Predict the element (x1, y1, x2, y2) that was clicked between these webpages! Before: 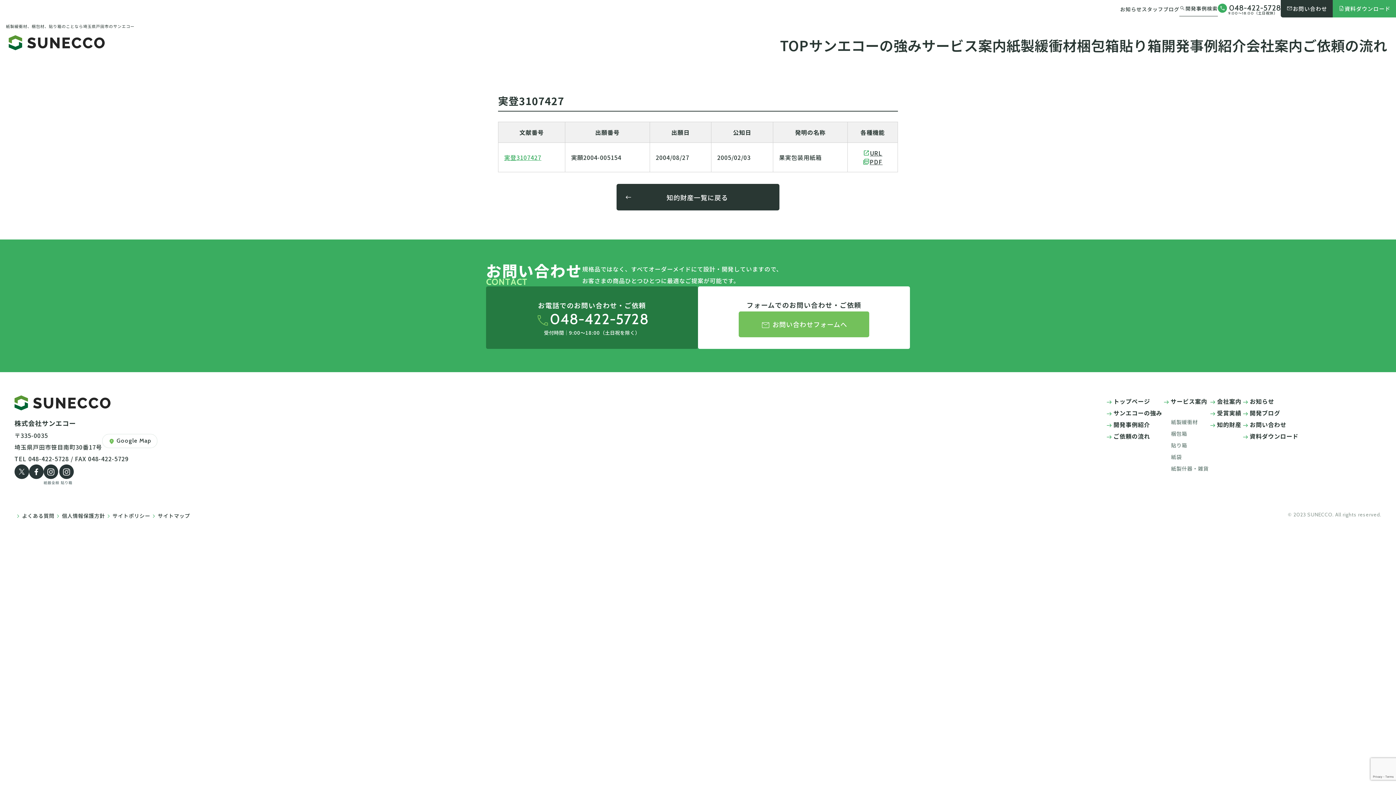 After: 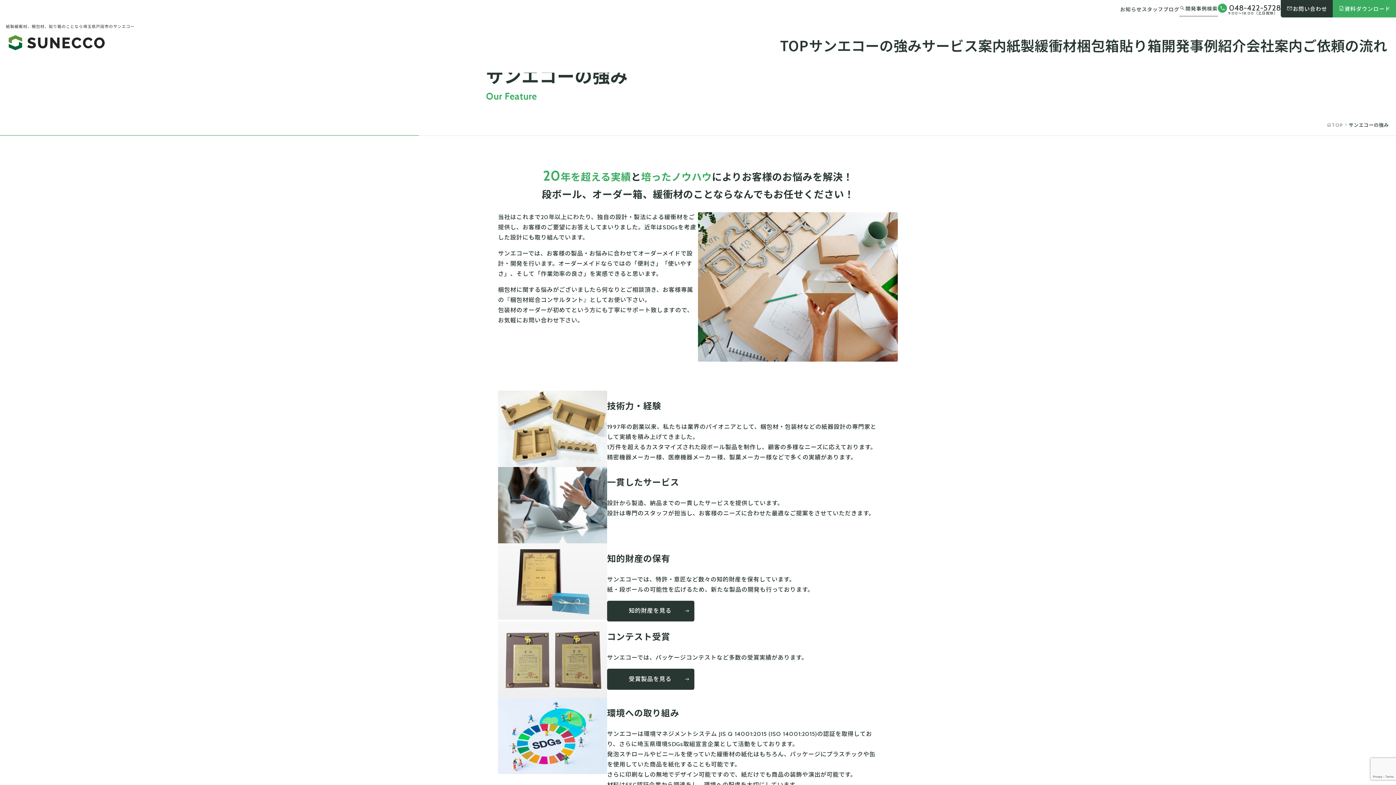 Action: label: サンエコーの強み bbox: (1105, 408, 1162, 417)